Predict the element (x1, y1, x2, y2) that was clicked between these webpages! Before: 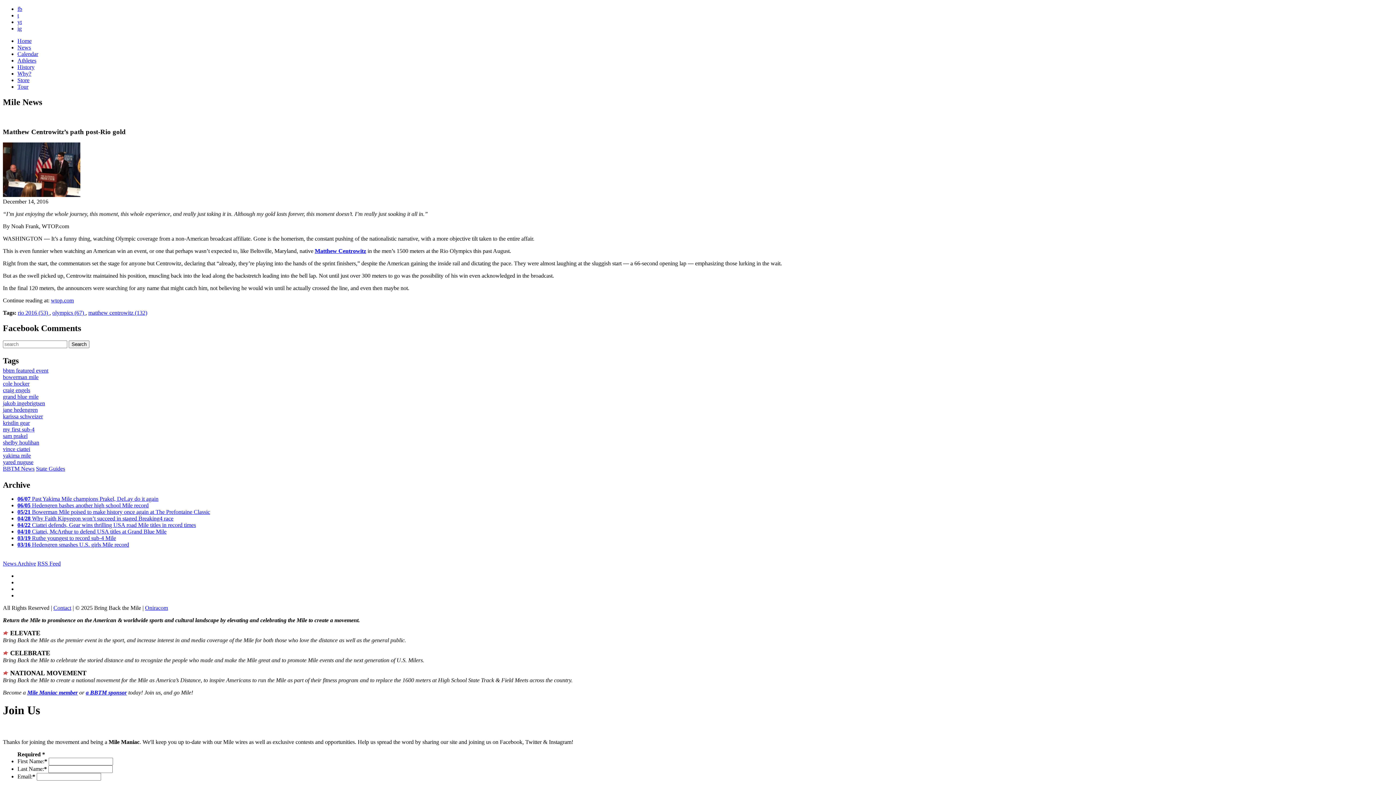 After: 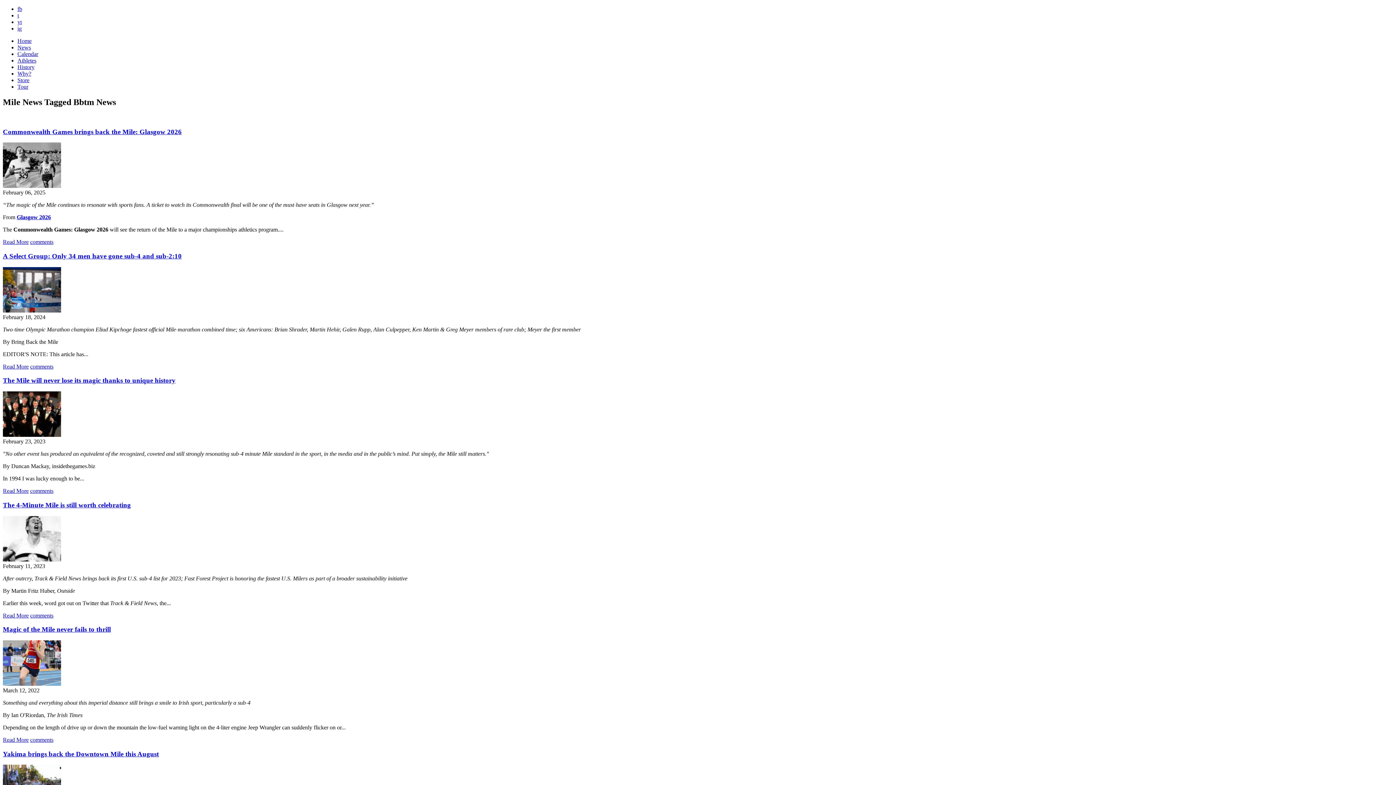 Action: bbox: (2, 465, 34, 472) label: BBTM News